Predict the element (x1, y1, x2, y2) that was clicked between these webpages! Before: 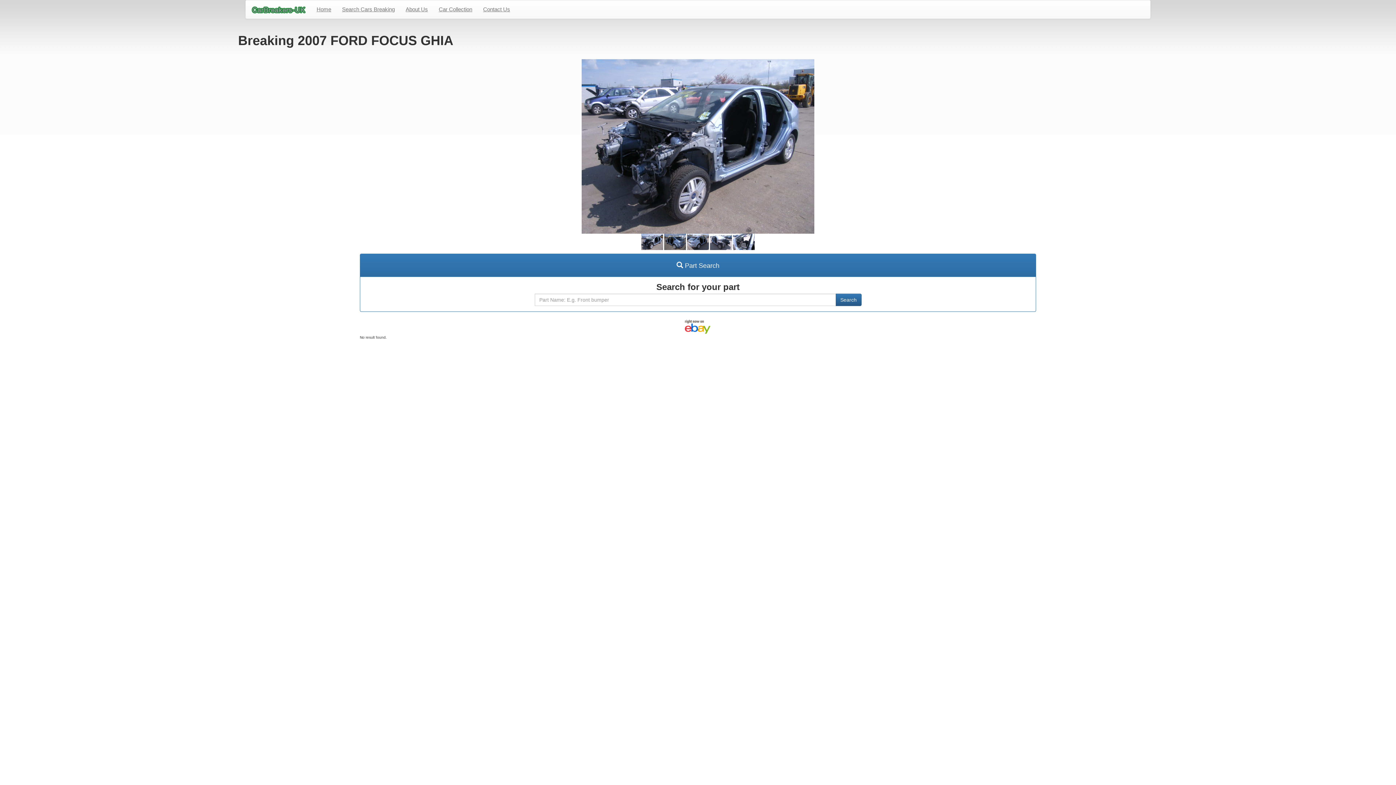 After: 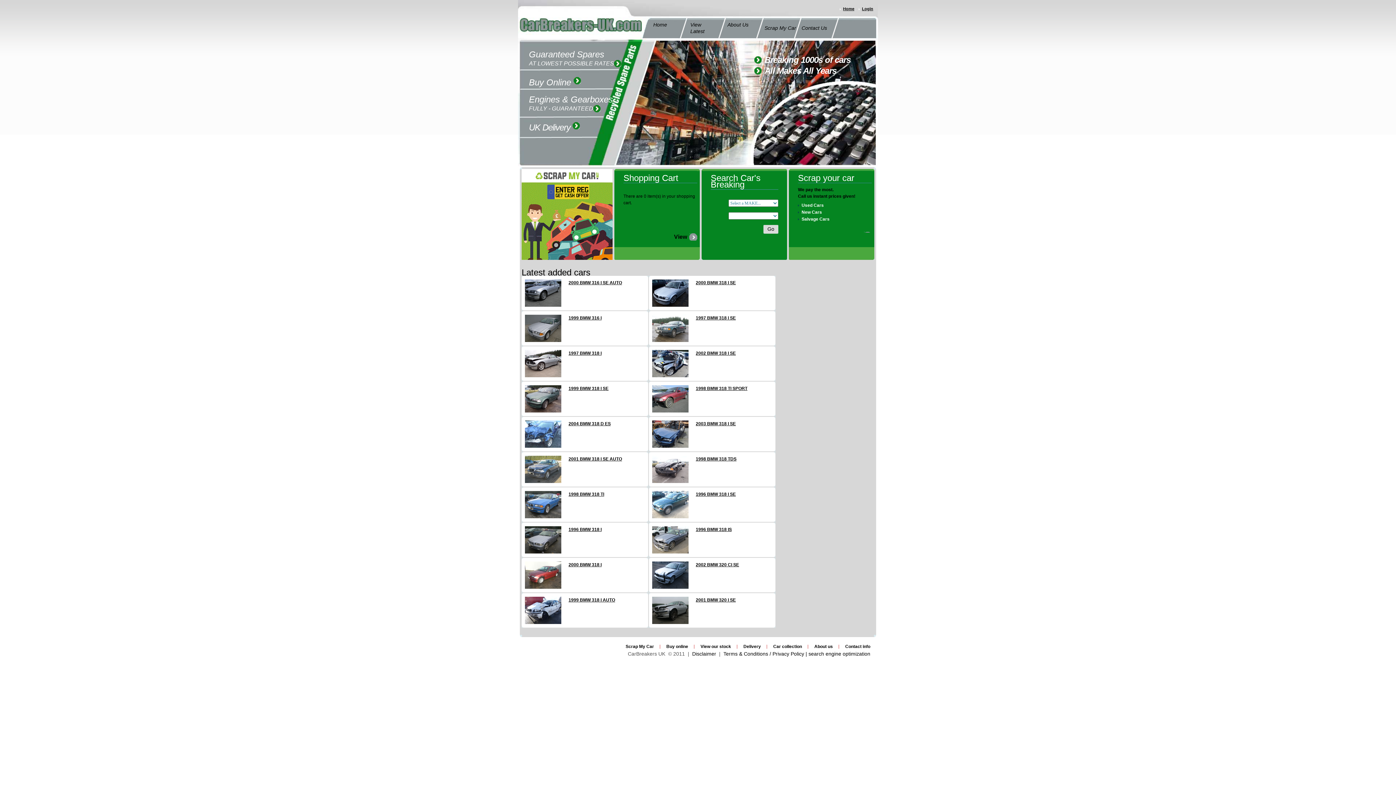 Action: bbox: (245, 0, 311, 18)